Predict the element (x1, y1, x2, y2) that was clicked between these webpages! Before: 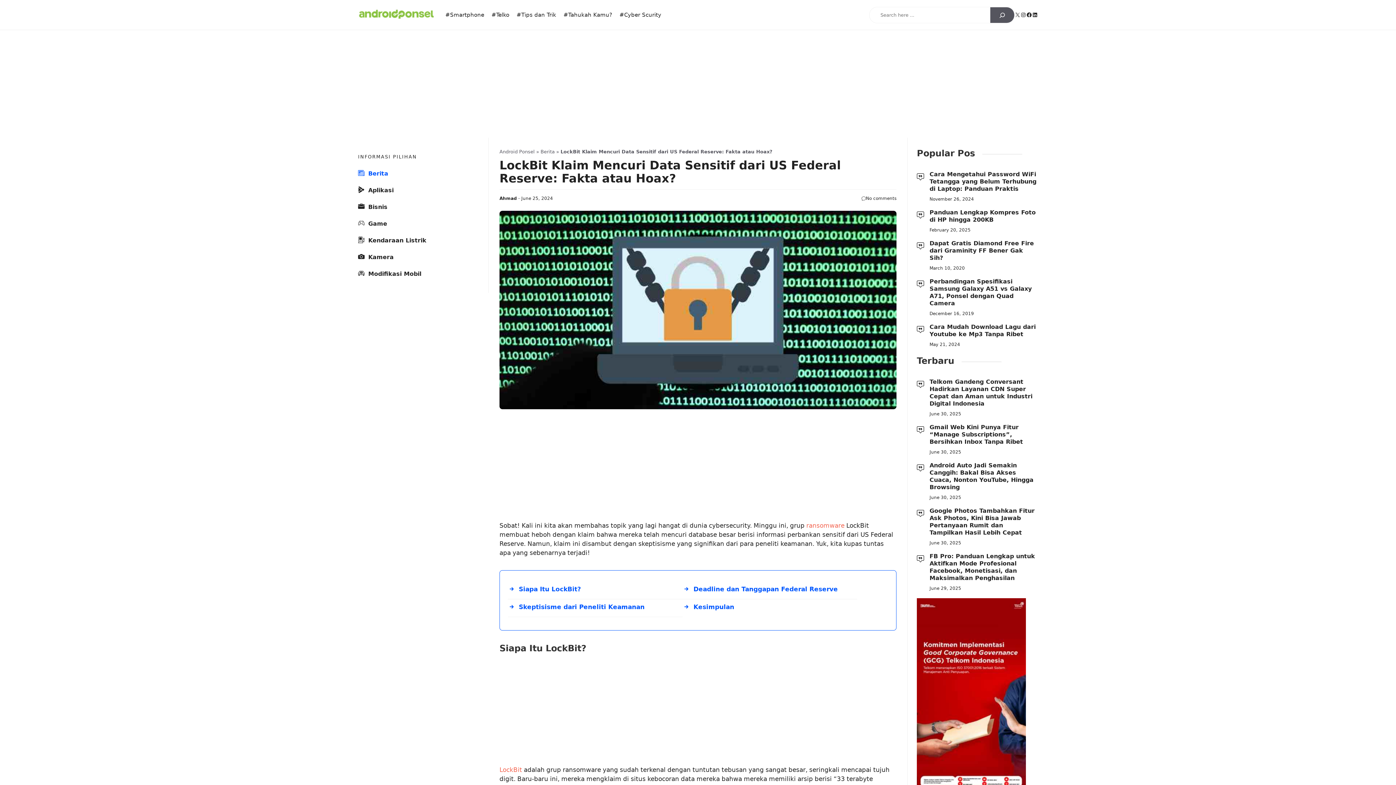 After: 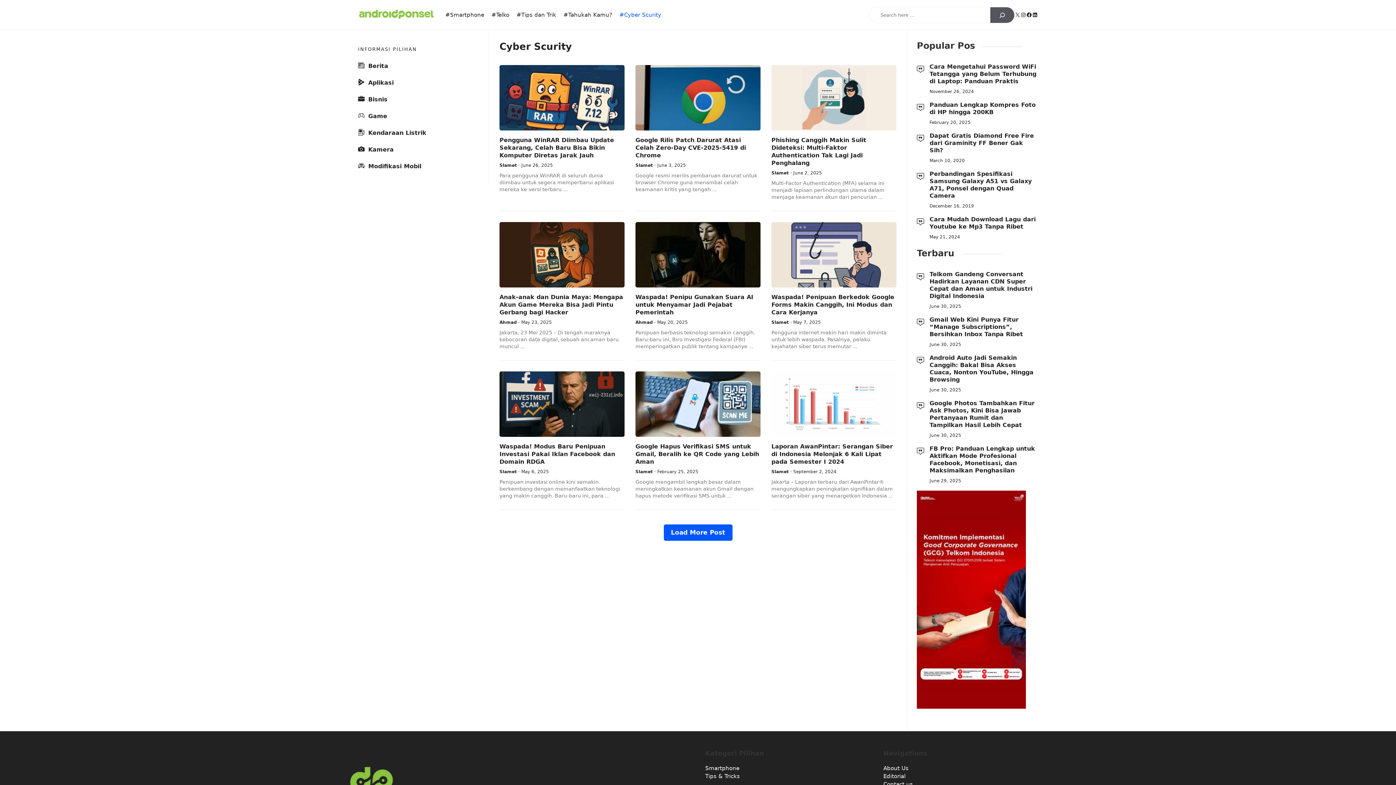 Action: bbox: (616, 7, 665, 22) label: #Cyber Scurity